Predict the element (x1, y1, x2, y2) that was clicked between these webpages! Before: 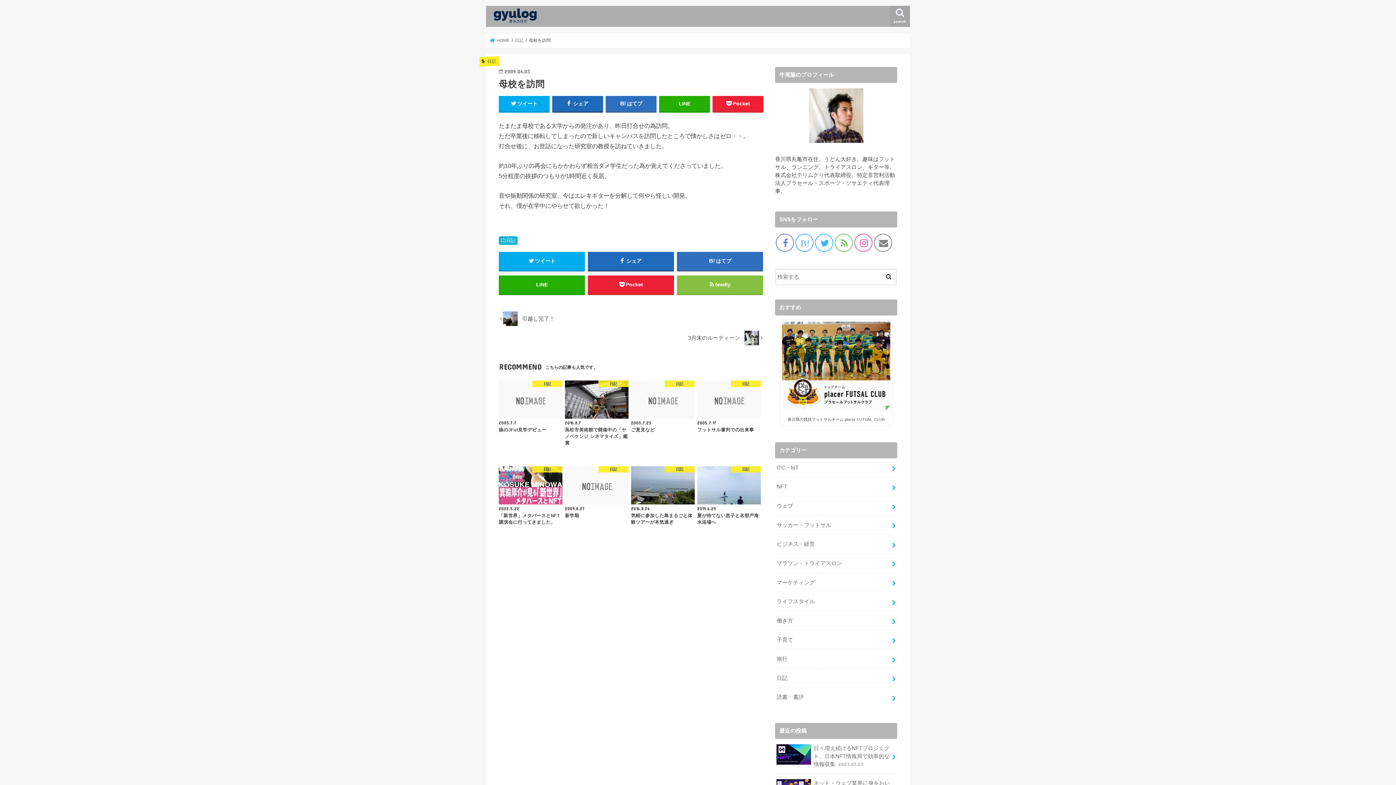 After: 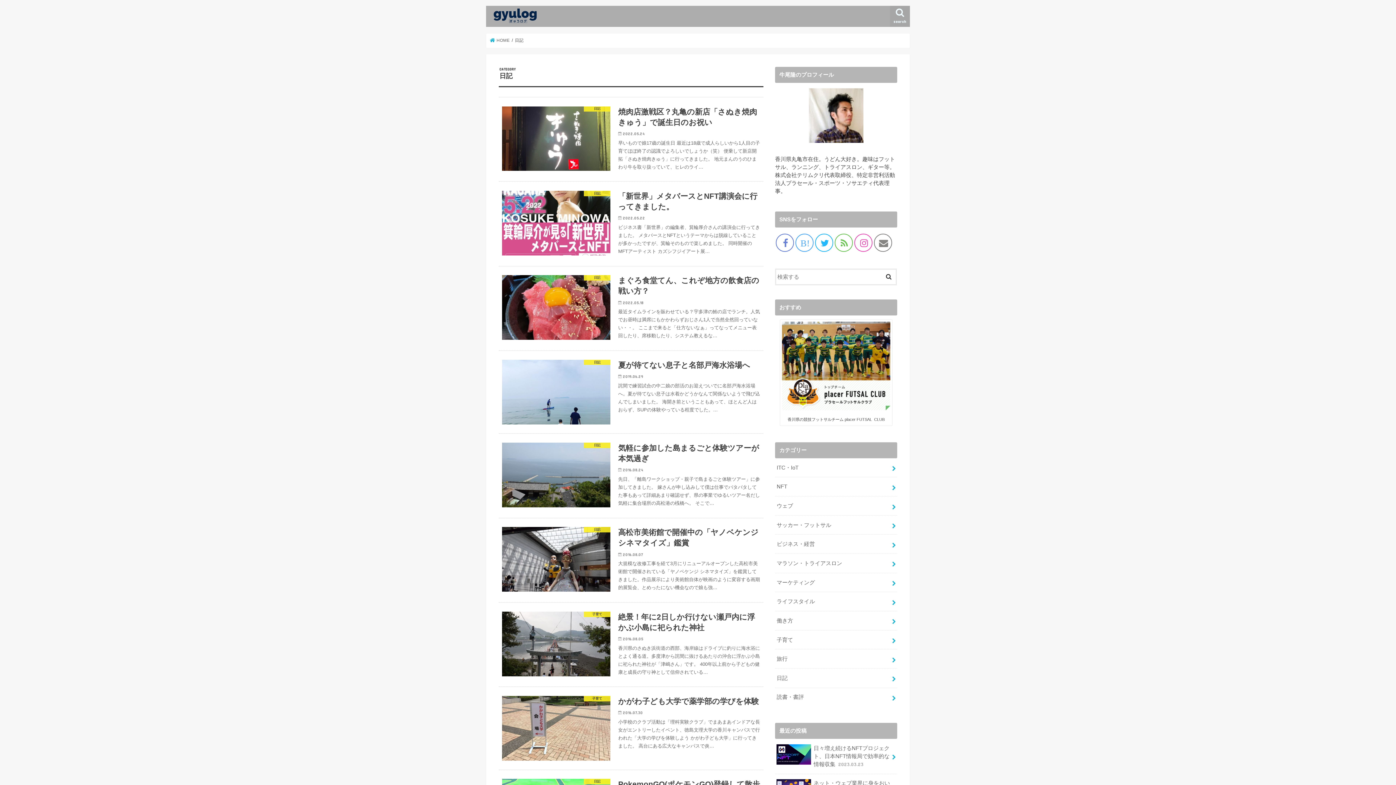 Action: label: 日記 bbox: (775, 669, 897, 687)